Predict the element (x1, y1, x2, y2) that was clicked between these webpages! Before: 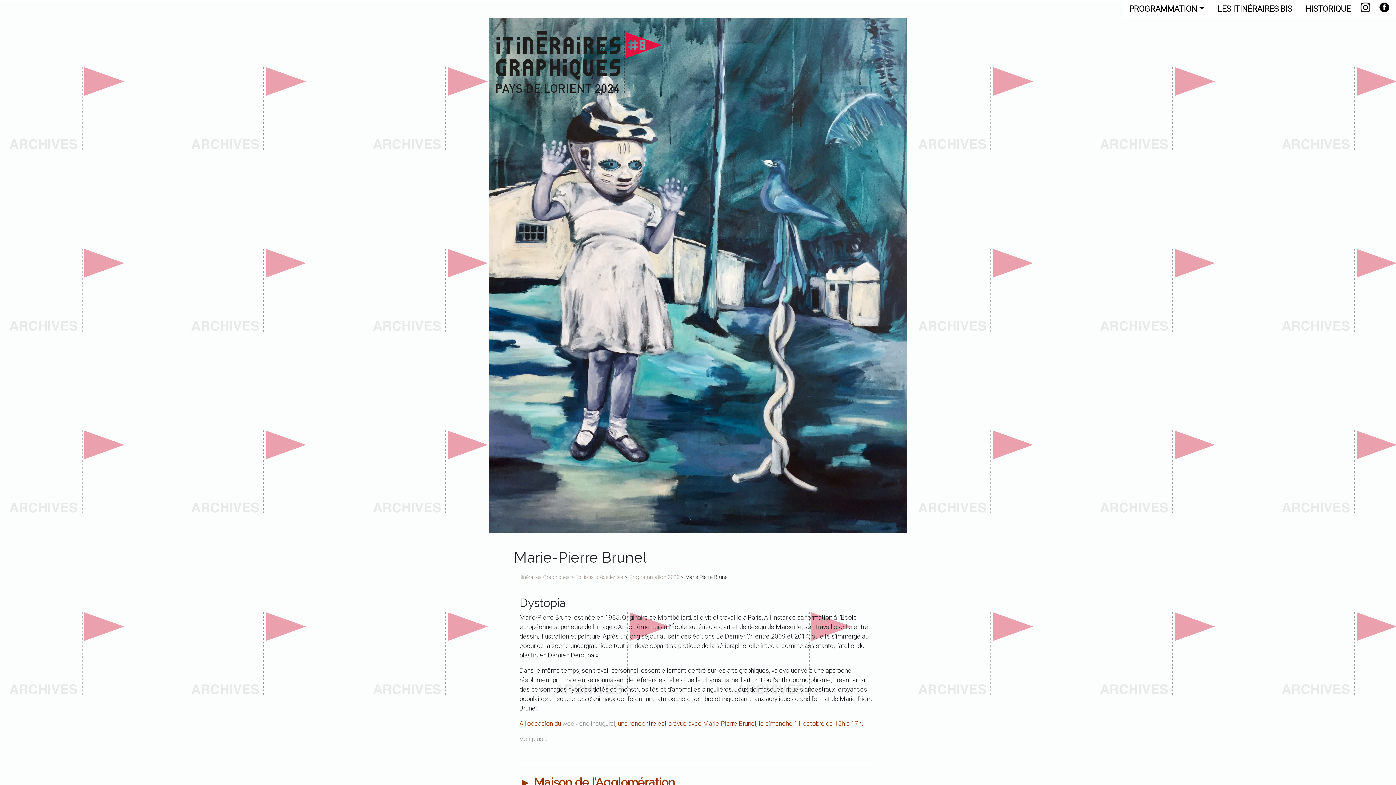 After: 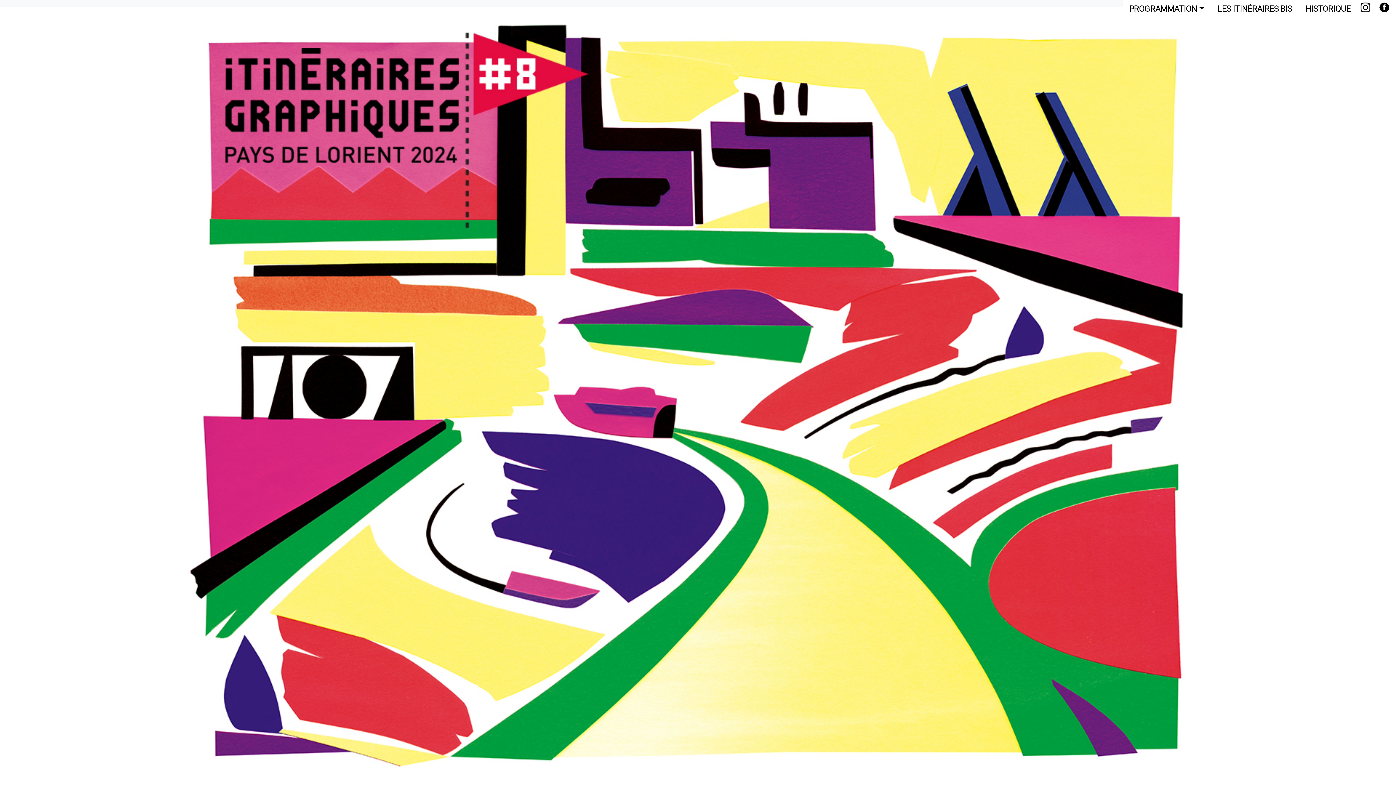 Action: bbox: (496, 31, 662, 92)